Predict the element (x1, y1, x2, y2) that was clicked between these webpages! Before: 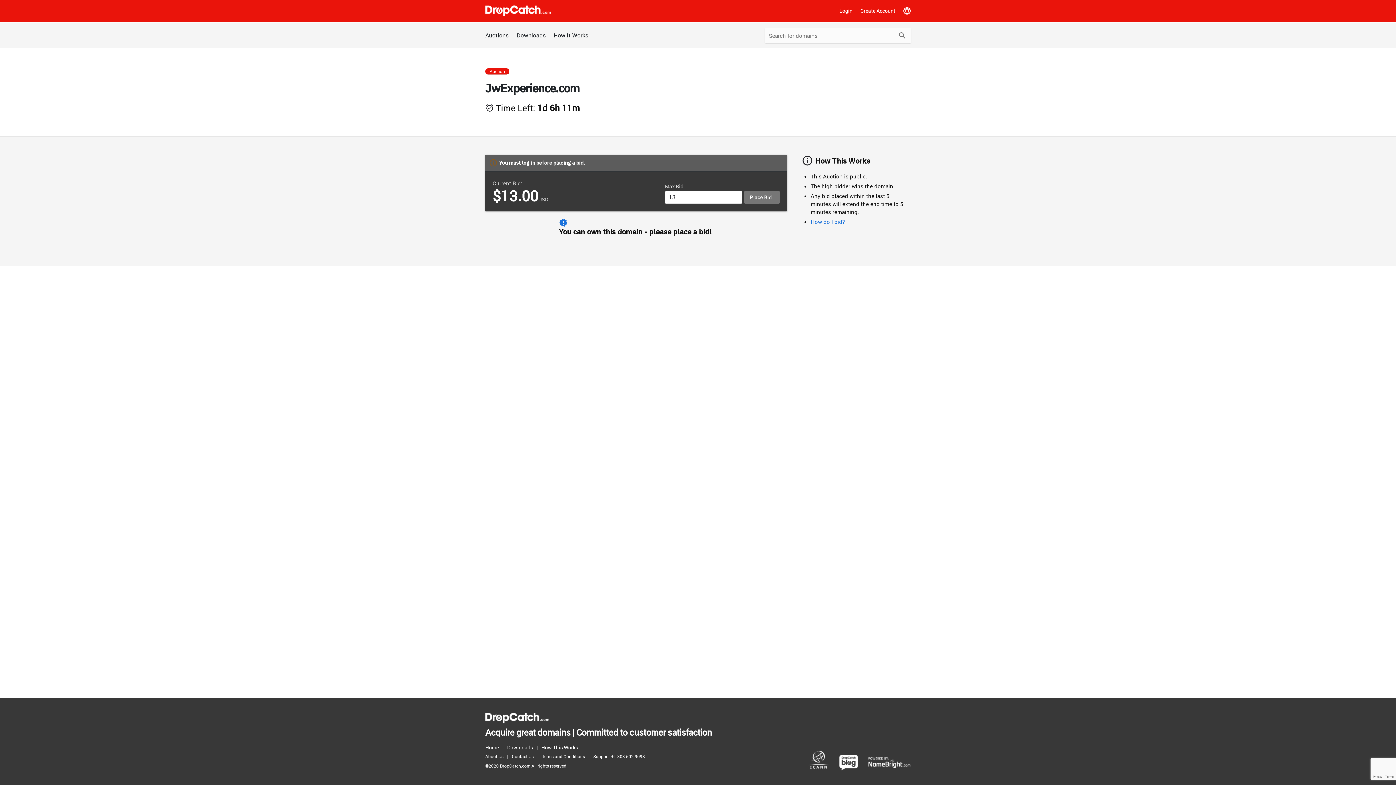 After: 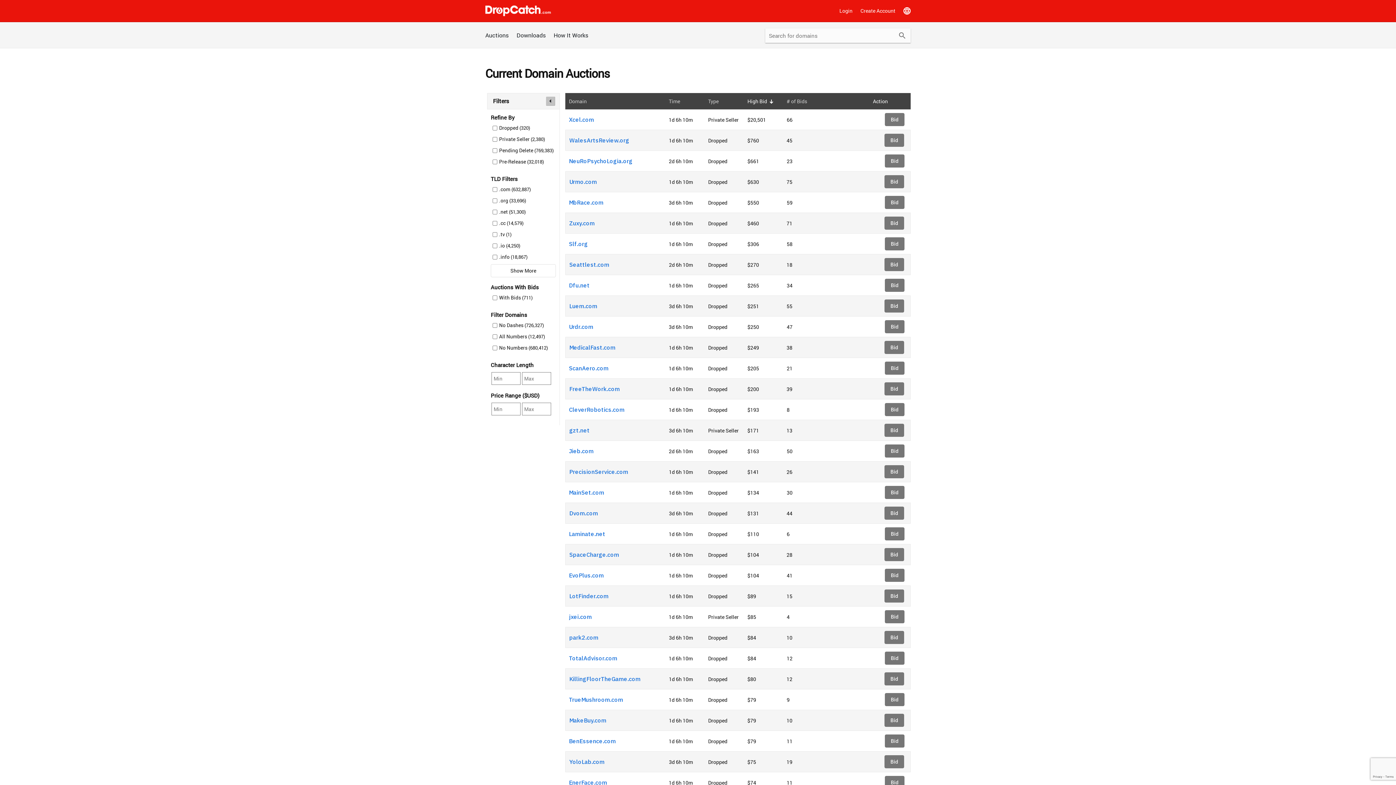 Action: bbox: (485, 713, 549, 723)